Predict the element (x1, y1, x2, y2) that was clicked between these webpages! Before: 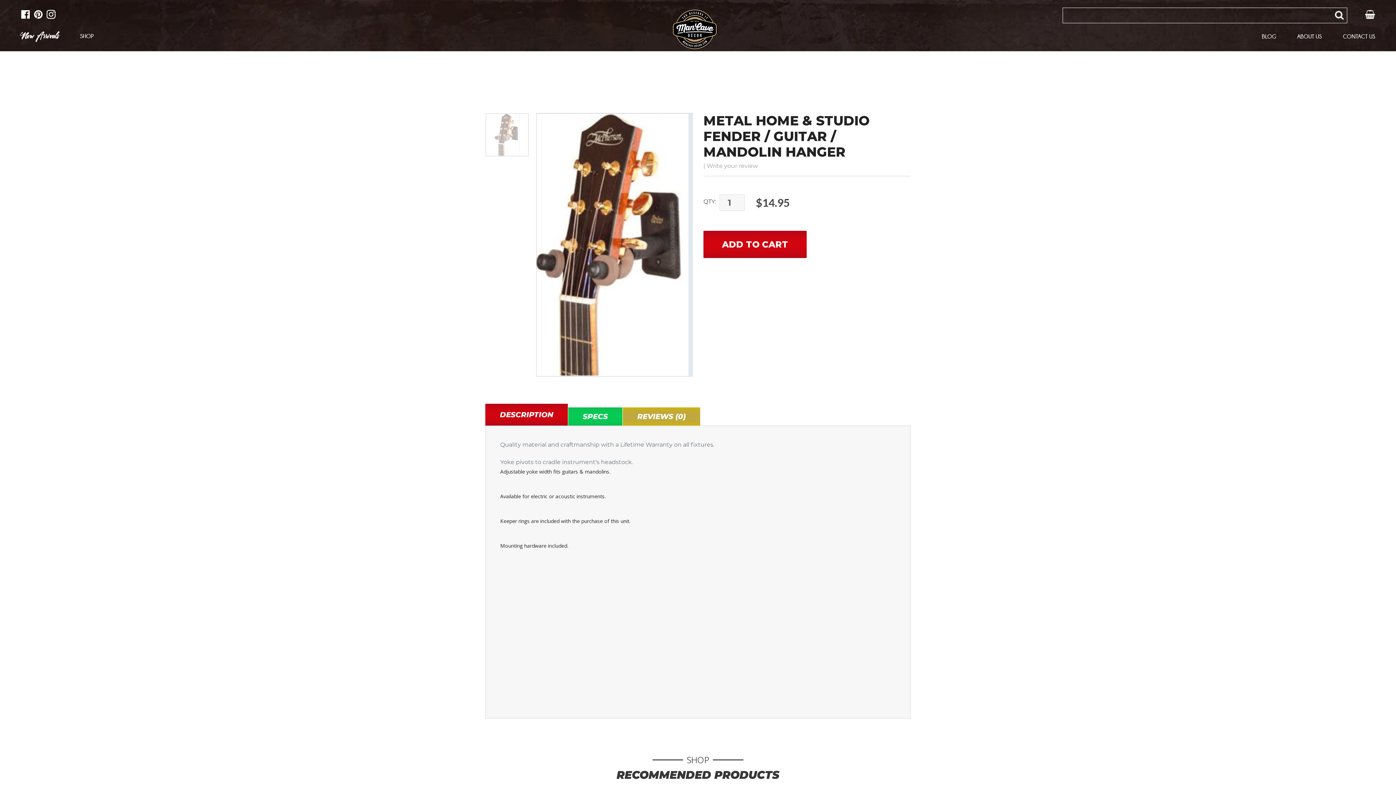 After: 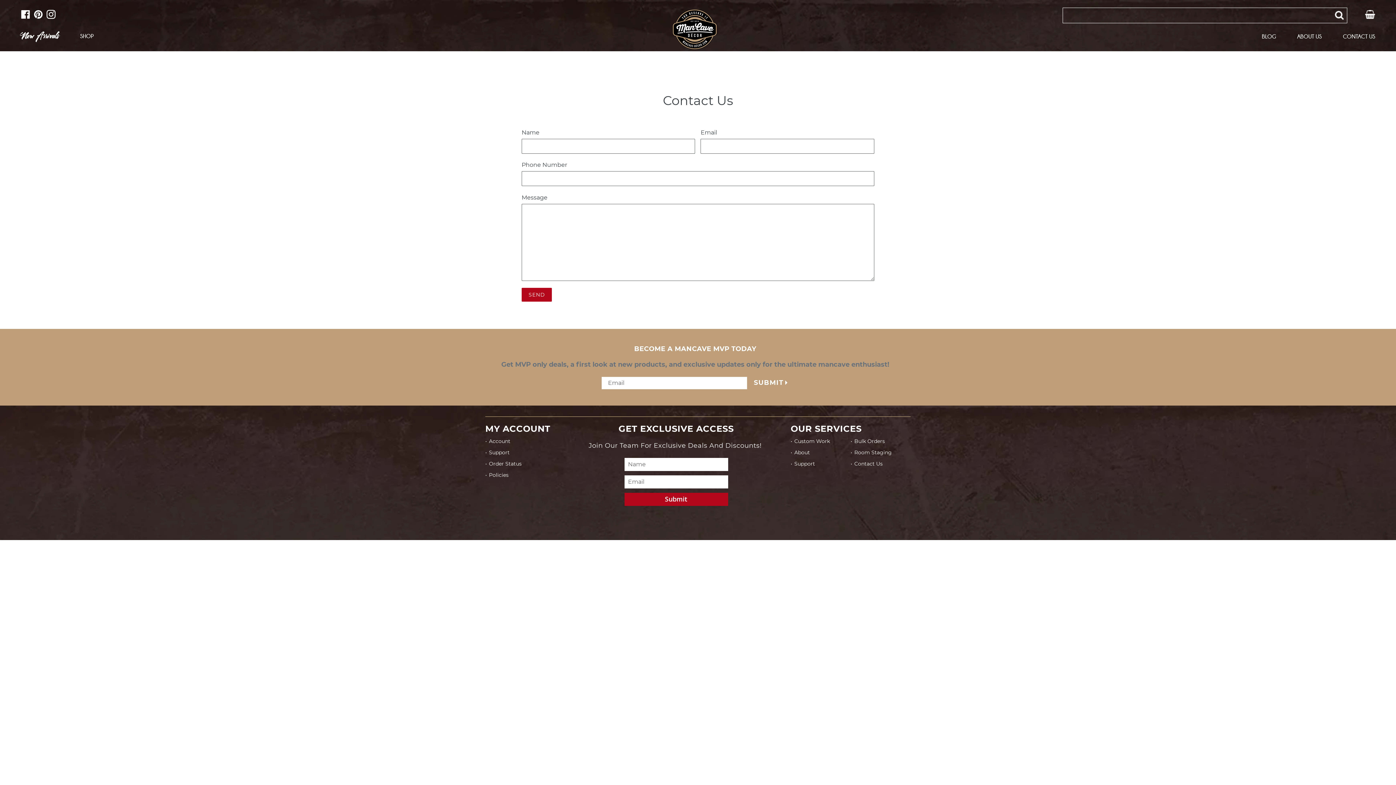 Action: label: CONTACT US bbox: (1333, 32, 1375, 42)